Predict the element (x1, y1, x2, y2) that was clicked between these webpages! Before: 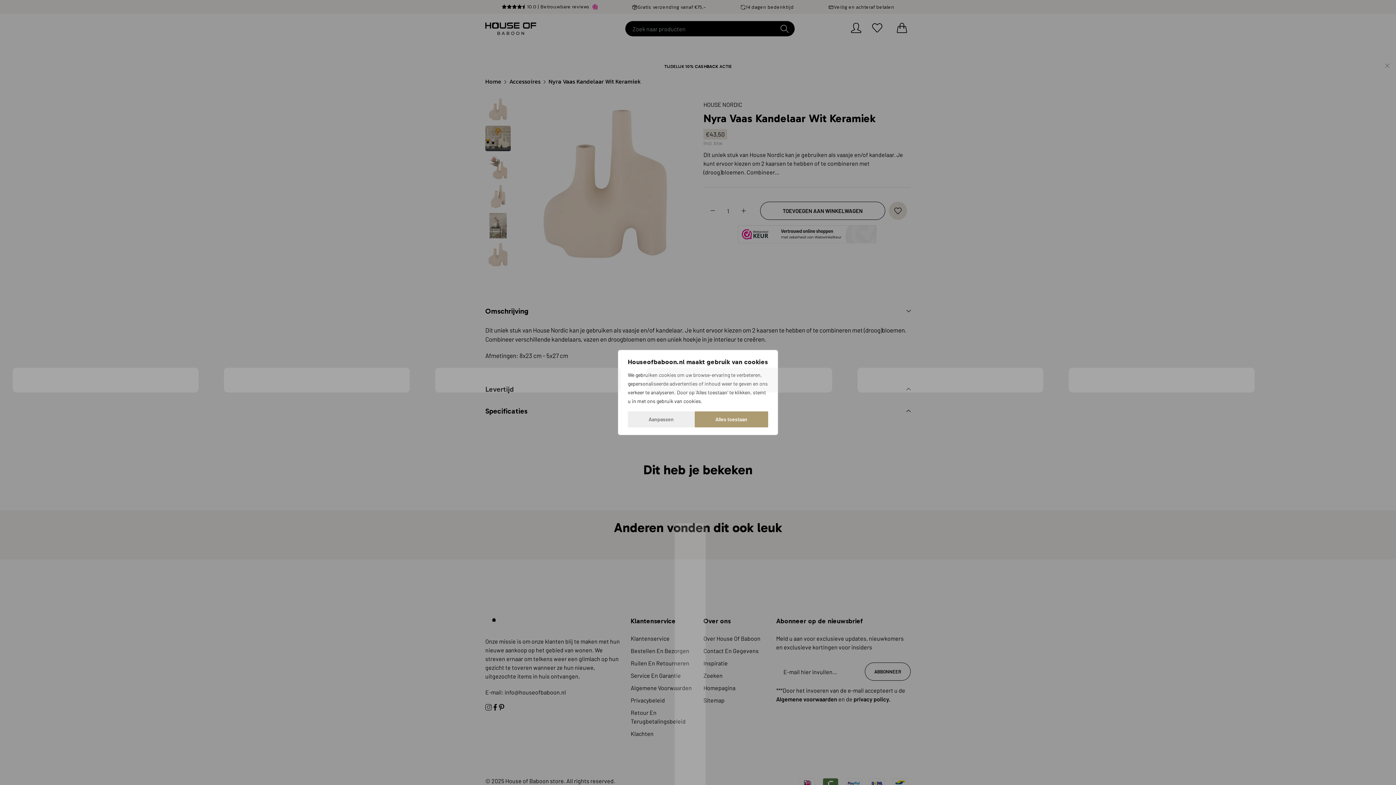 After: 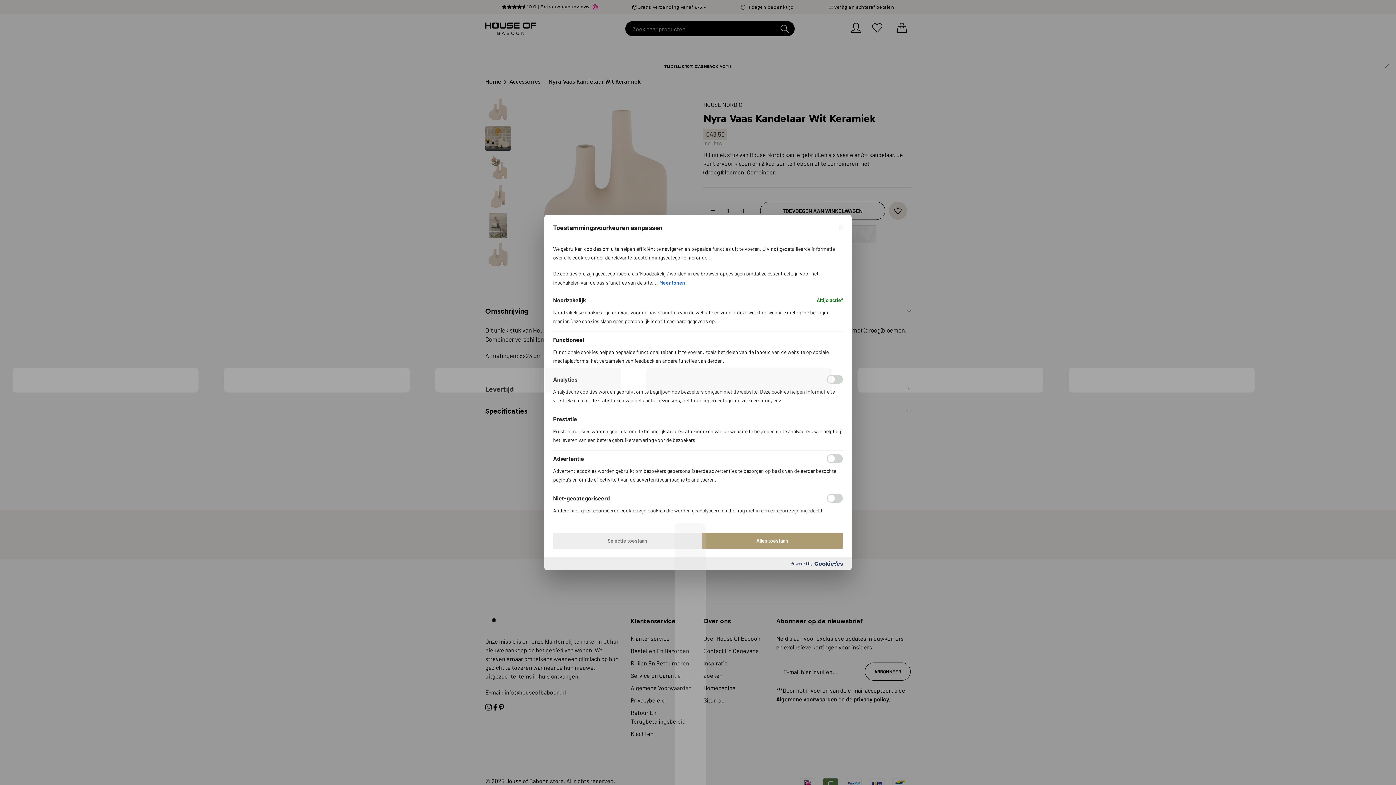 Action: label: Aanpassen bbox: (628, 411, 694, 427)